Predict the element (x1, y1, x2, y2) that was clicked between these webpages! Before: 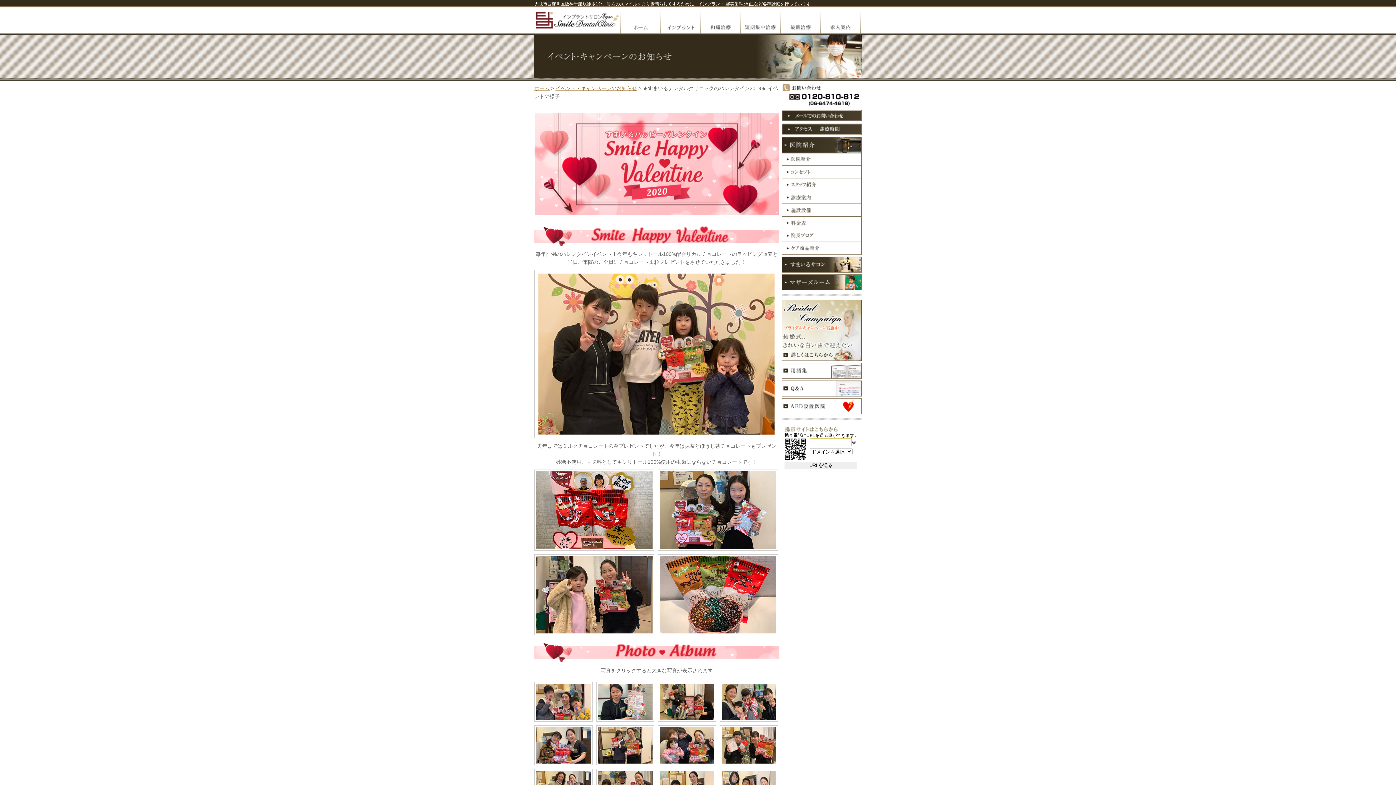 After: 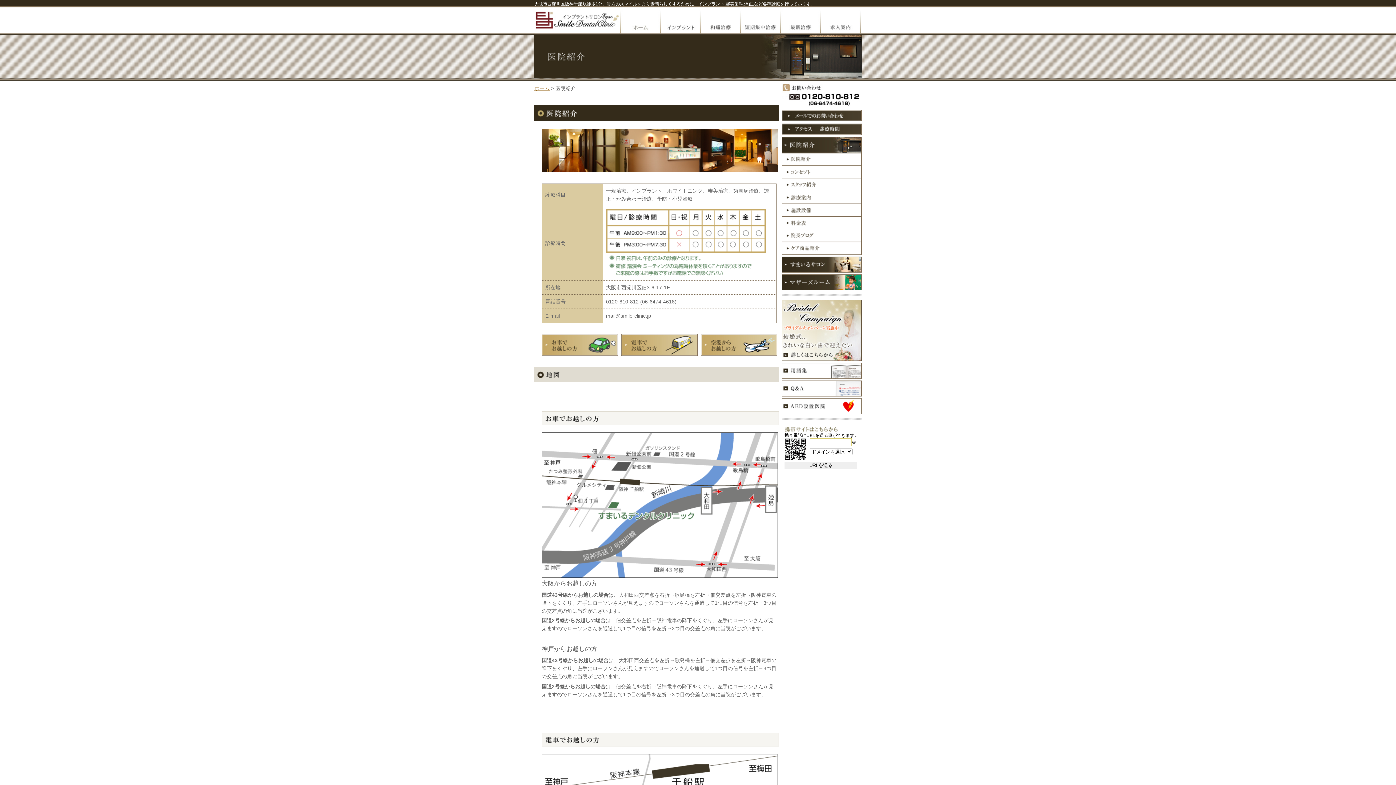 Action: bbox: (781, 153, 861, 165)